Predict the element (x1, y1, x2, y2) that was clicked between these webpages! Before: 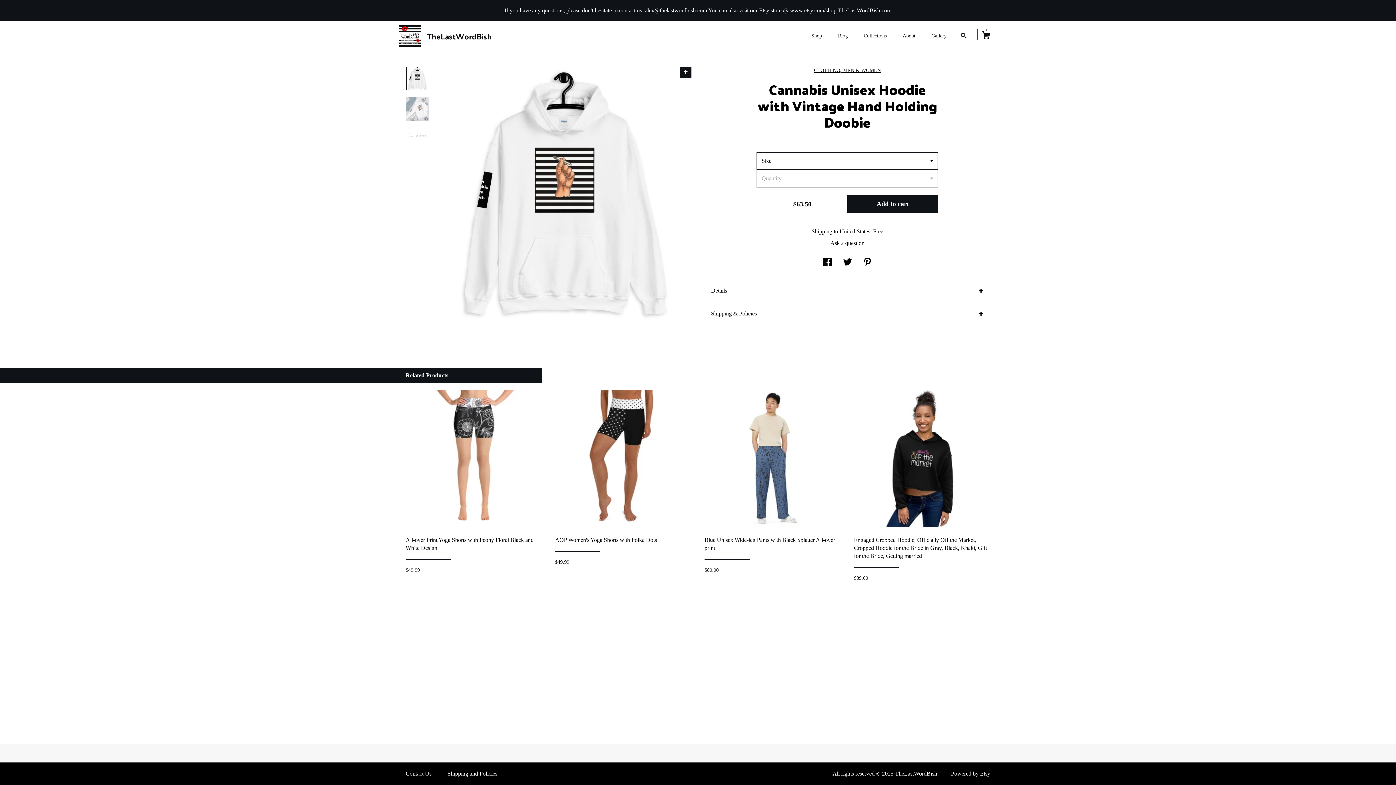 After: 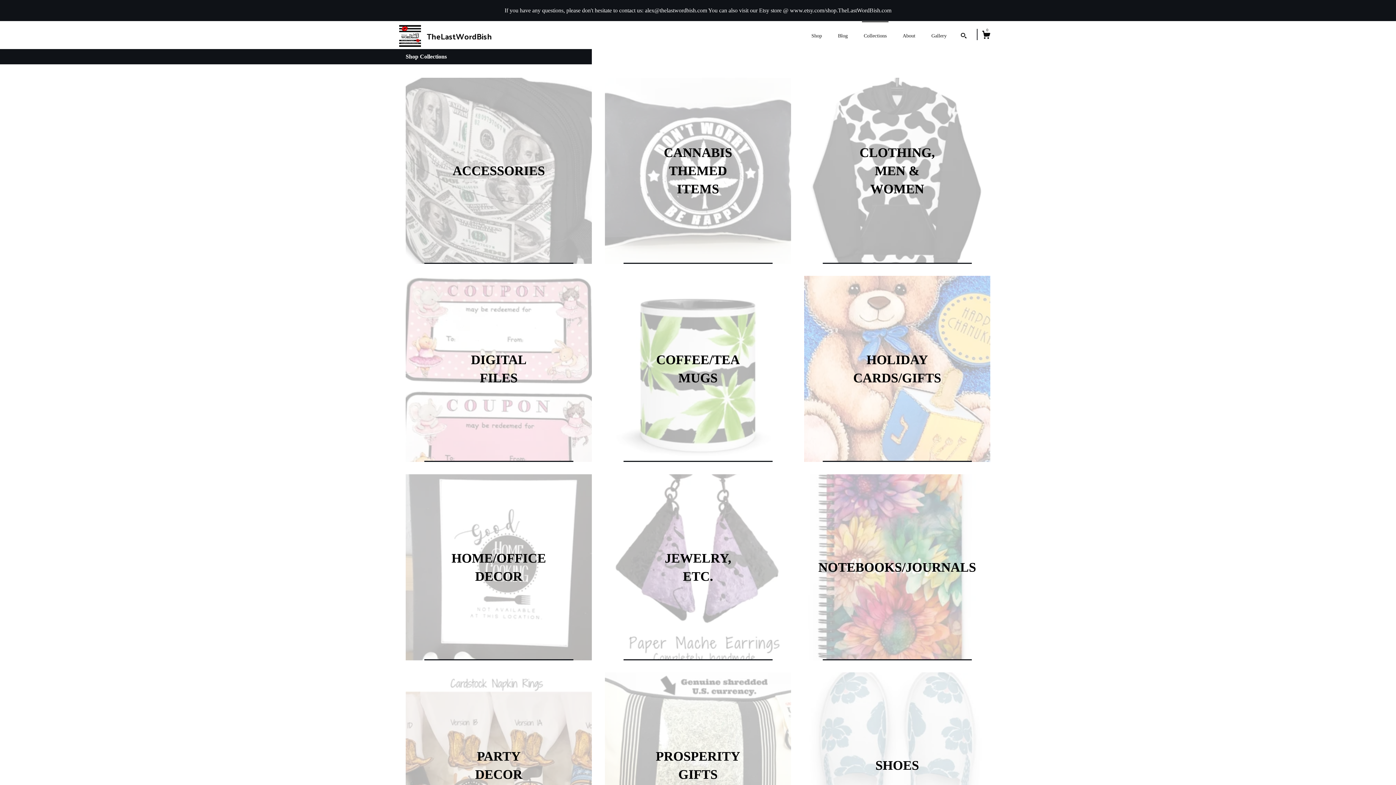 Action: label: Collections bbox: (862, 22, 888, 46)